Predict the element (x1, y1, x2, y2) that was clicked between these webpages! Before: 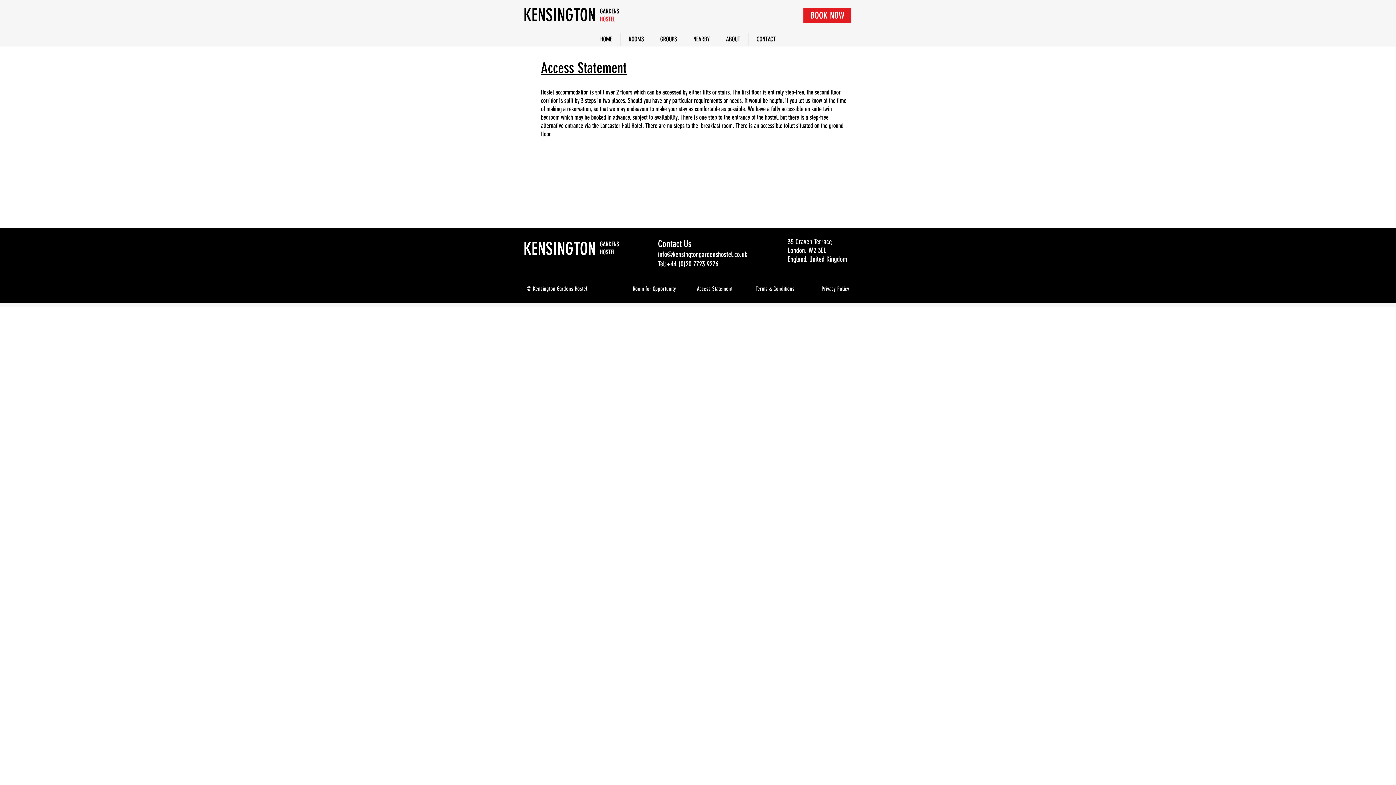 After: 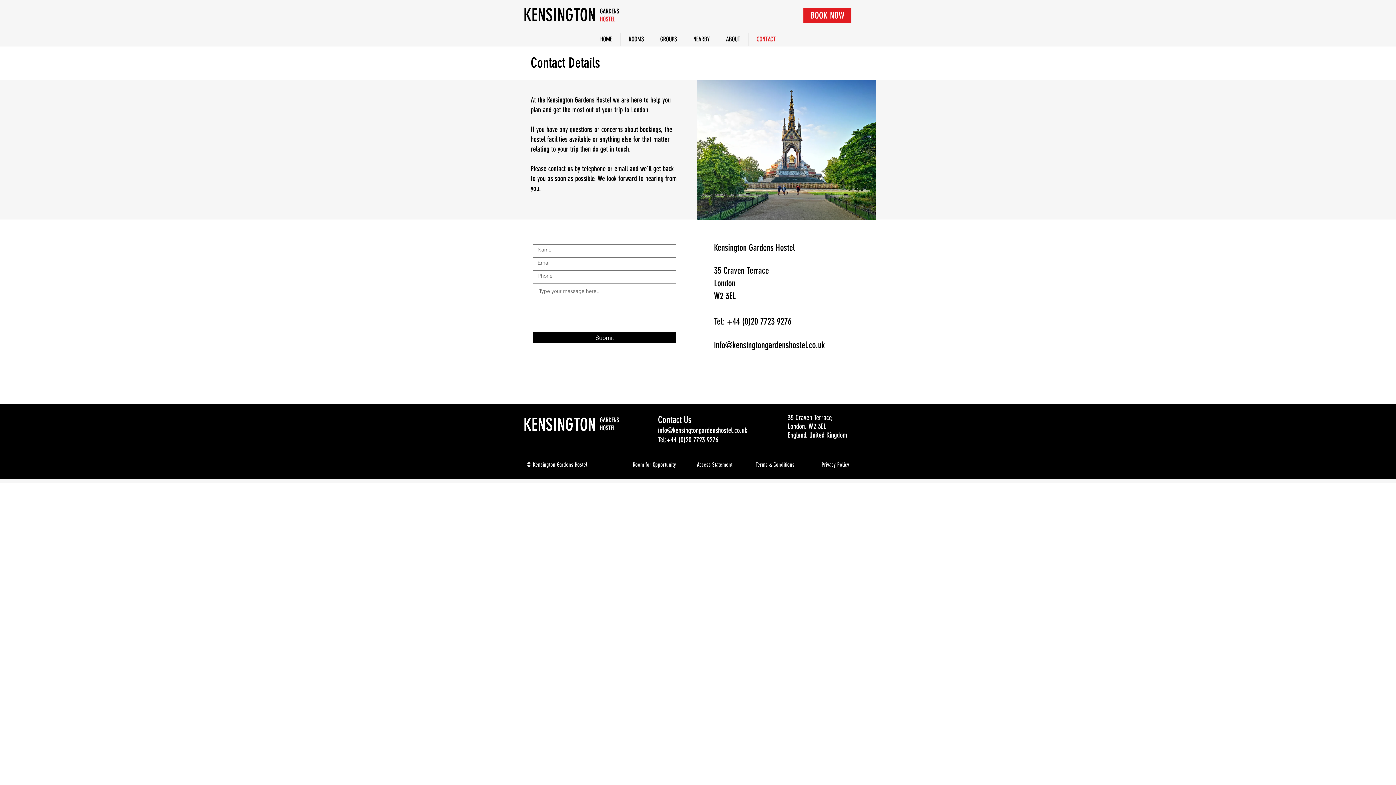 Action: bbox: (748, 32, 784, 45) label: CONTACT